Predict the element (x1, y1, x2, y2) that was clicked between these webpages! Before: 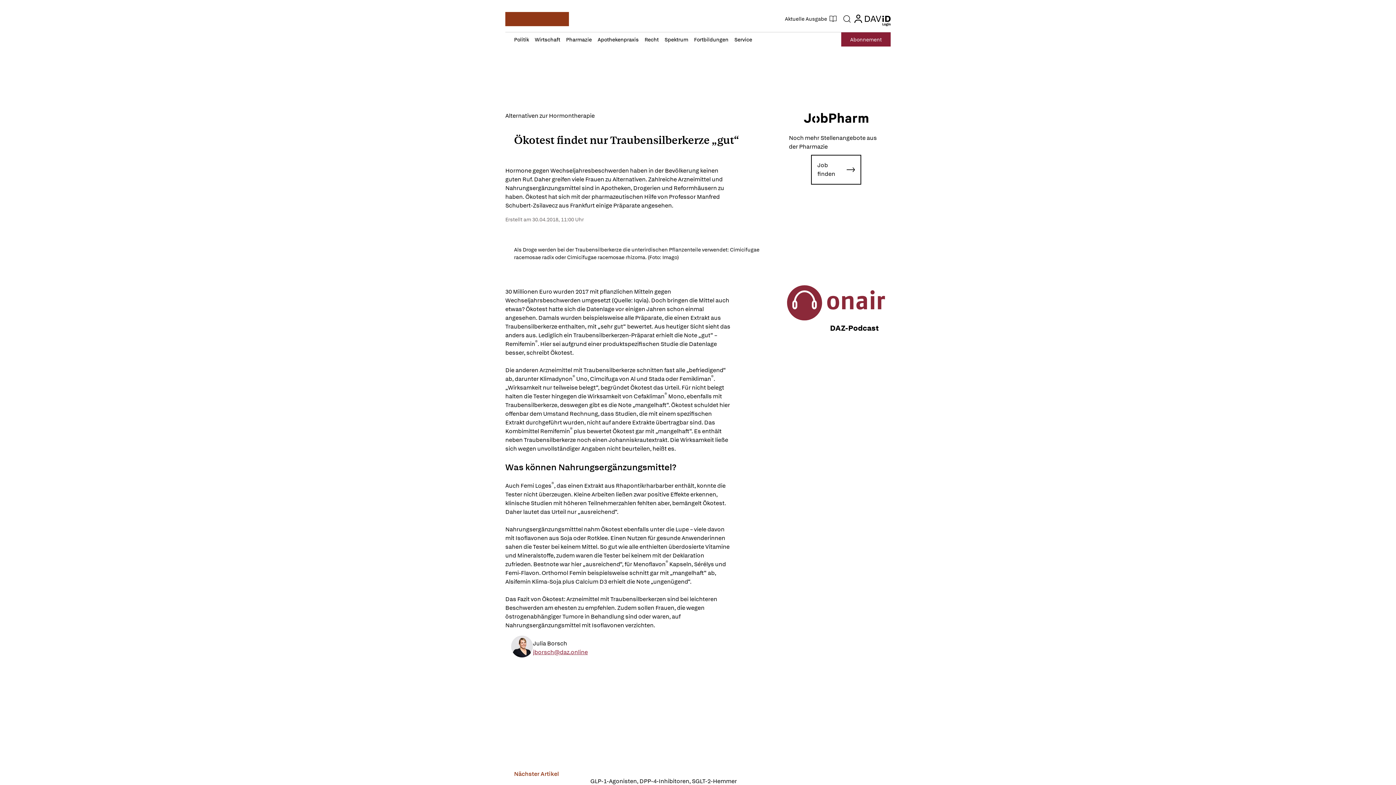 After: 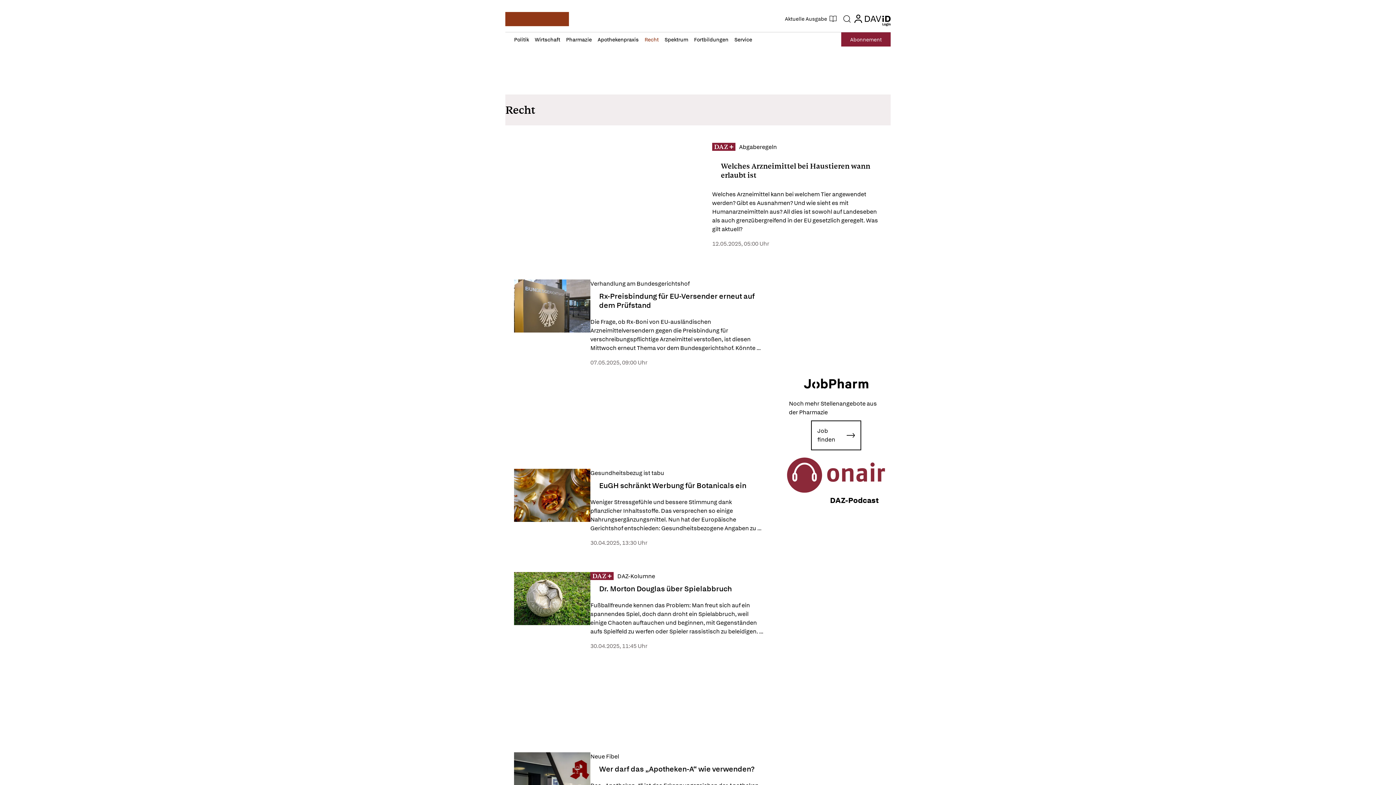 Action: bbox: (641, 32, 661, 46) label: Recht